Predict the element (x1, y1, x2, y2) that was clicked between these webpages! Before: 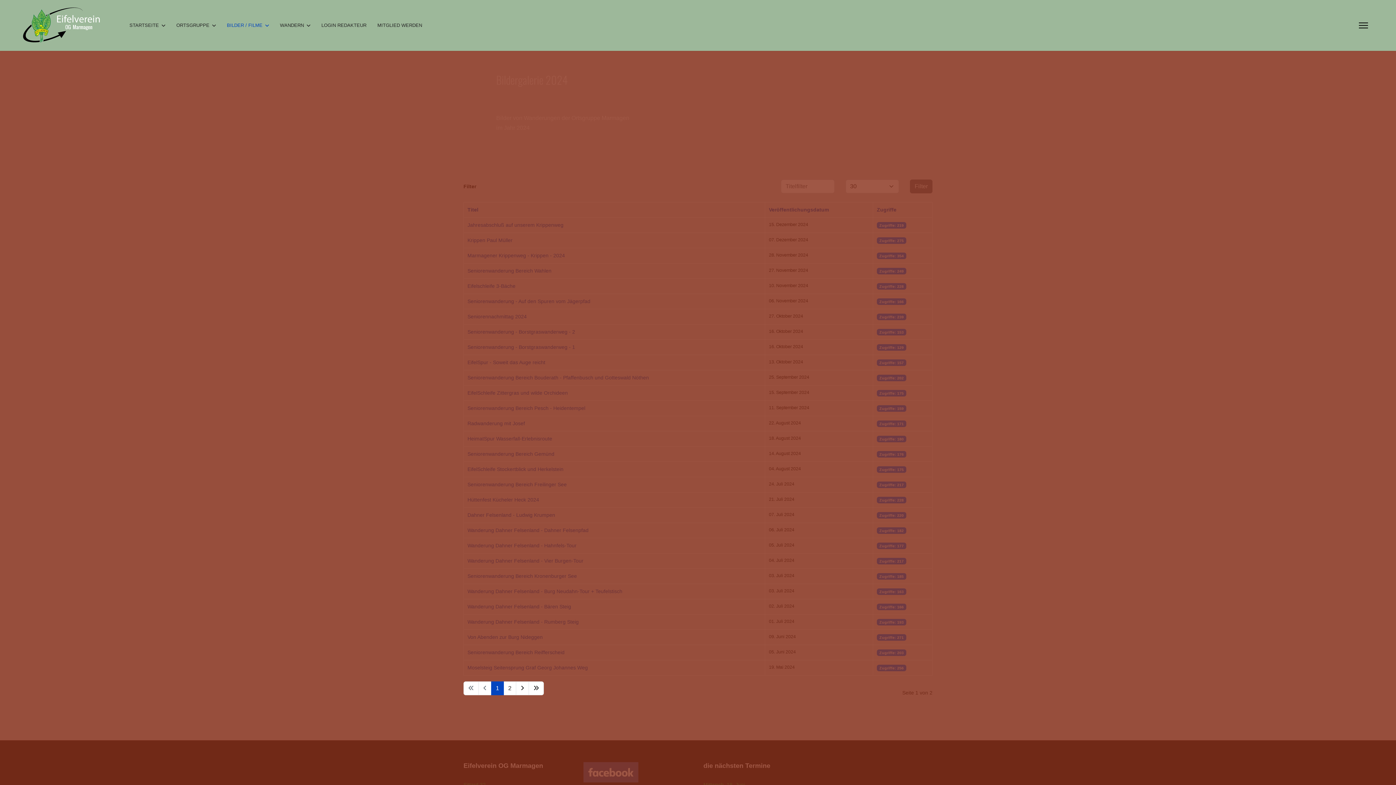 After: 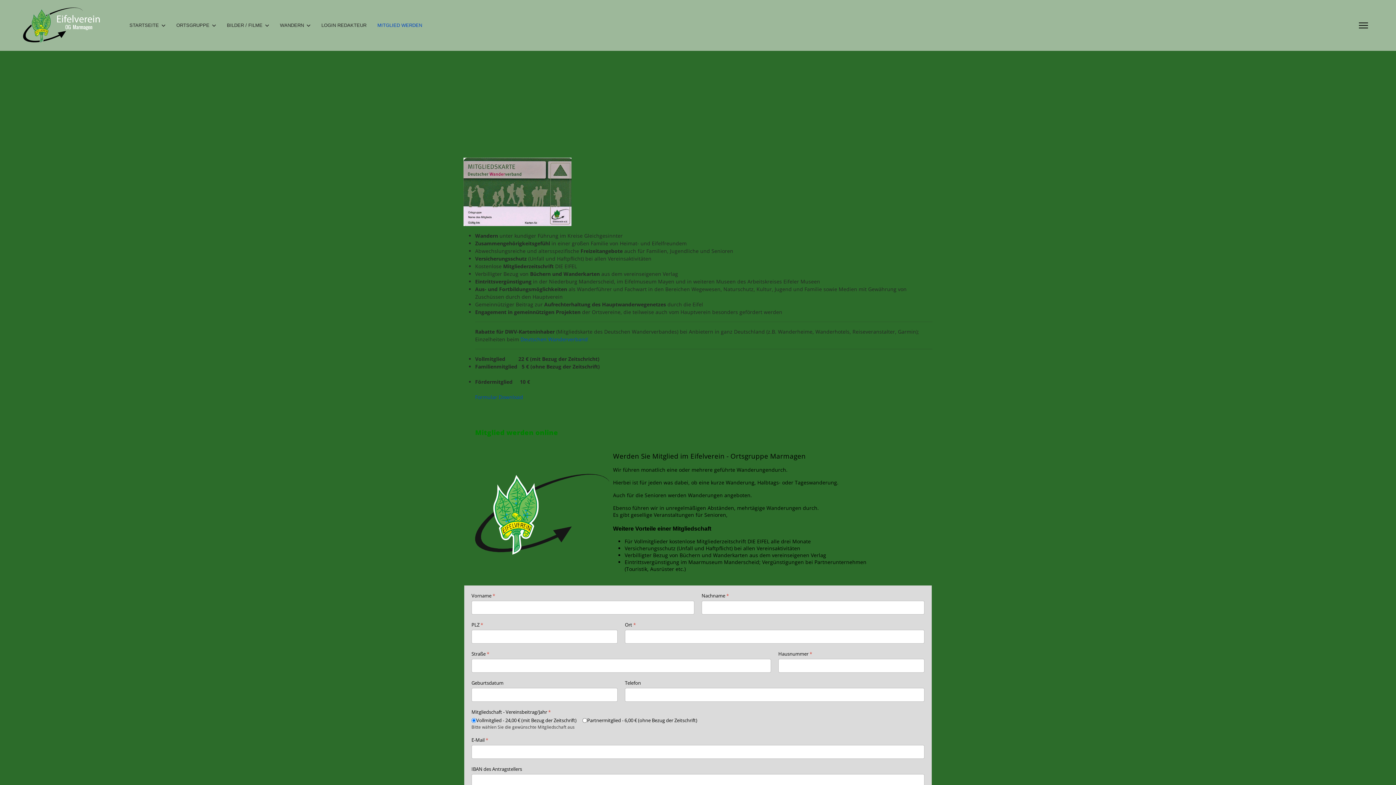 Action: bbox: (372, 0, 422, 50) label: MITGLIED WERDEN